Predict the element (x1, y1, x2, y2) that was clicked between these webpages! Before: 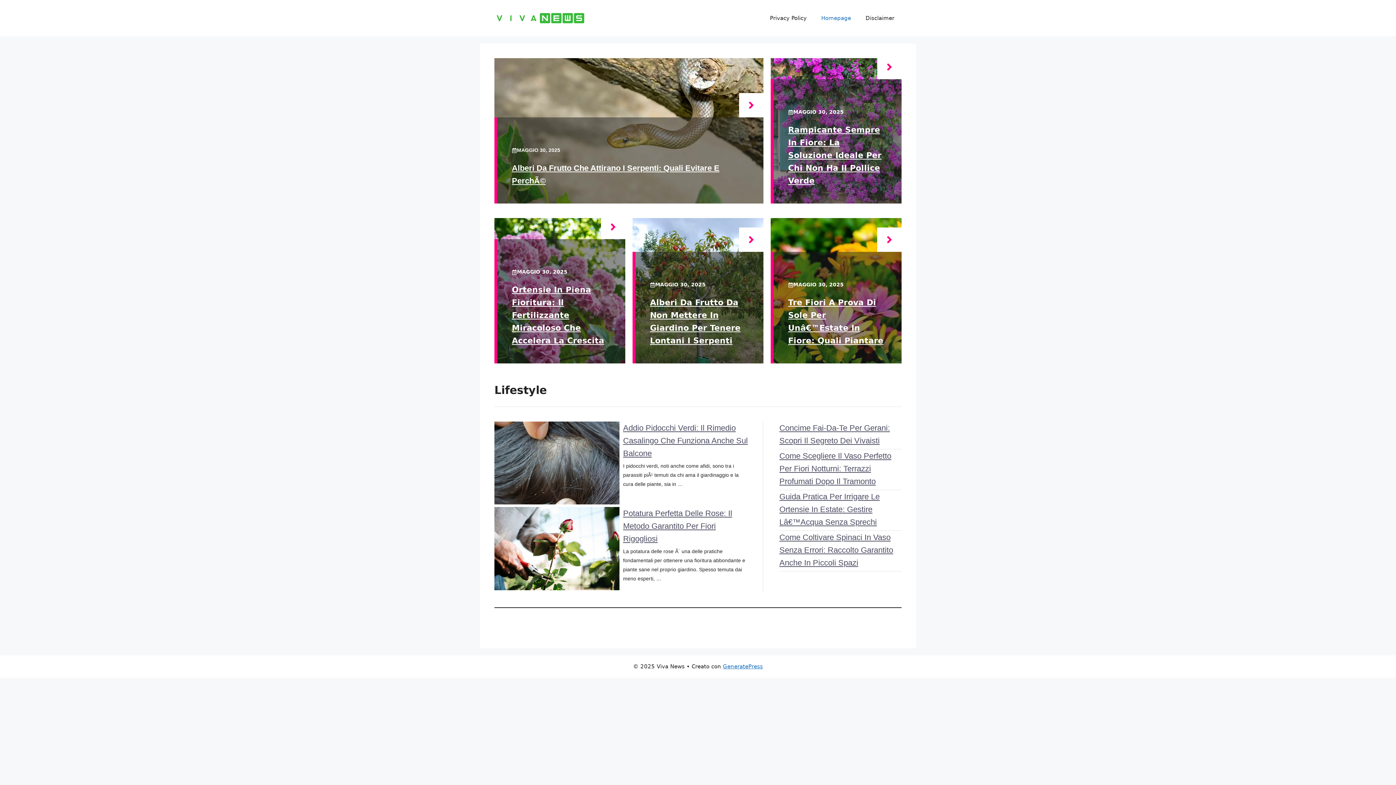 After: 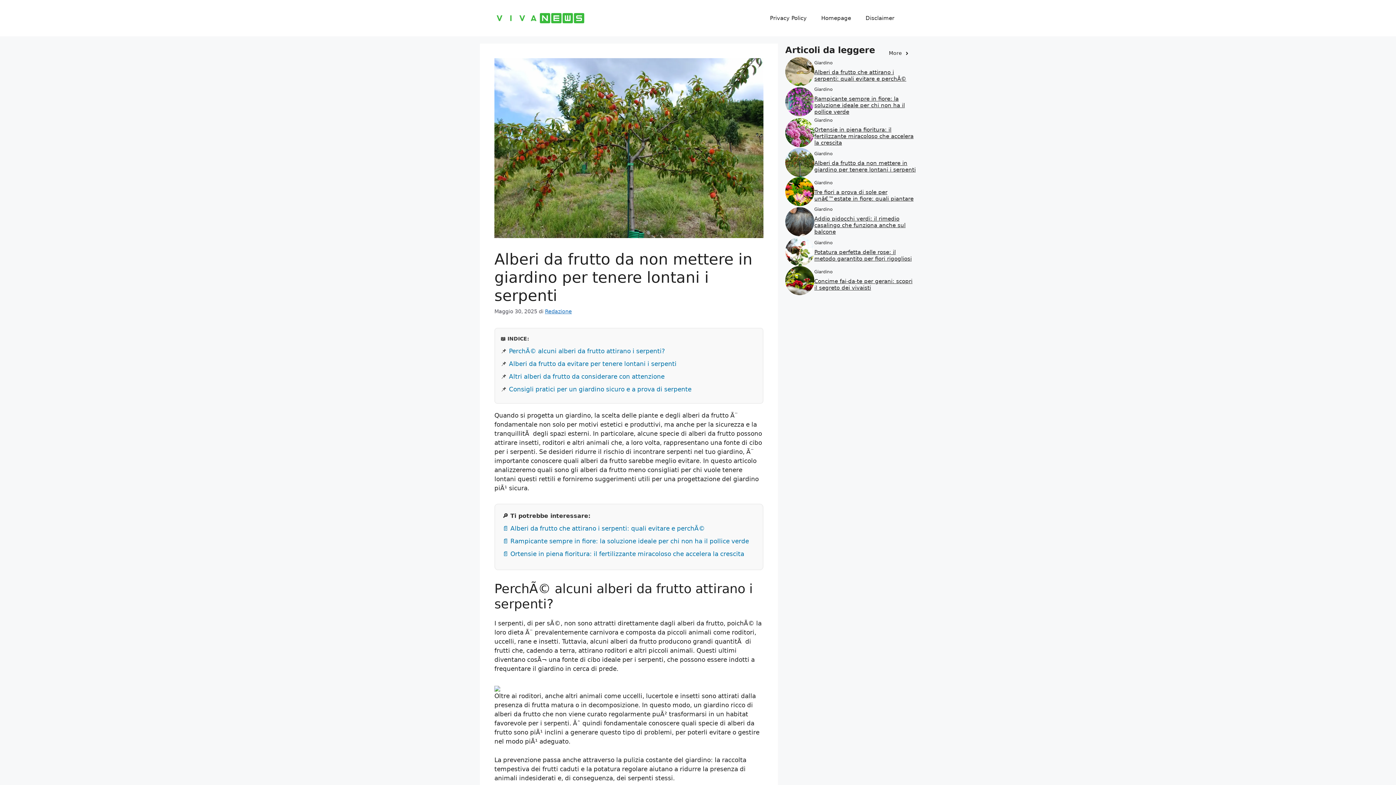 Action: bbox: (739, 227, 763, 252)